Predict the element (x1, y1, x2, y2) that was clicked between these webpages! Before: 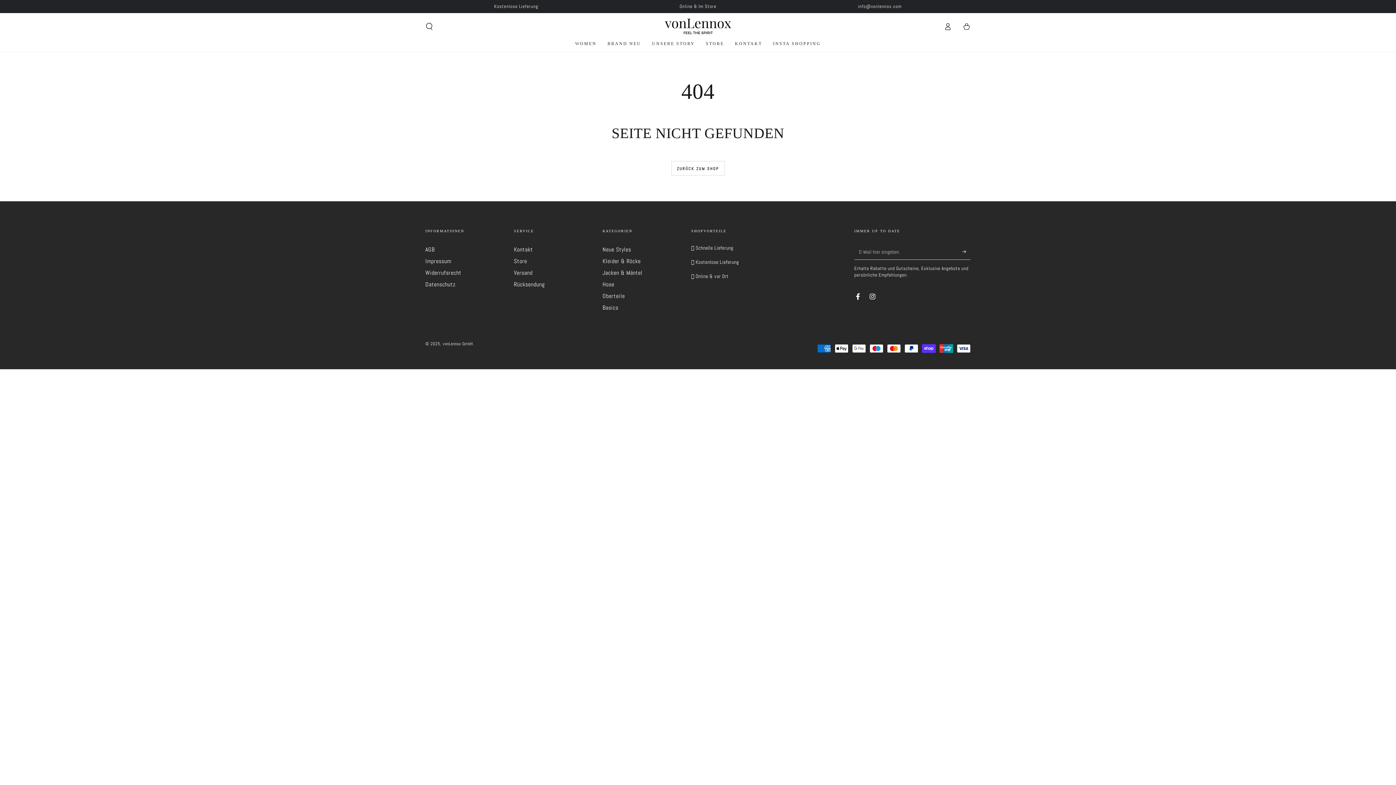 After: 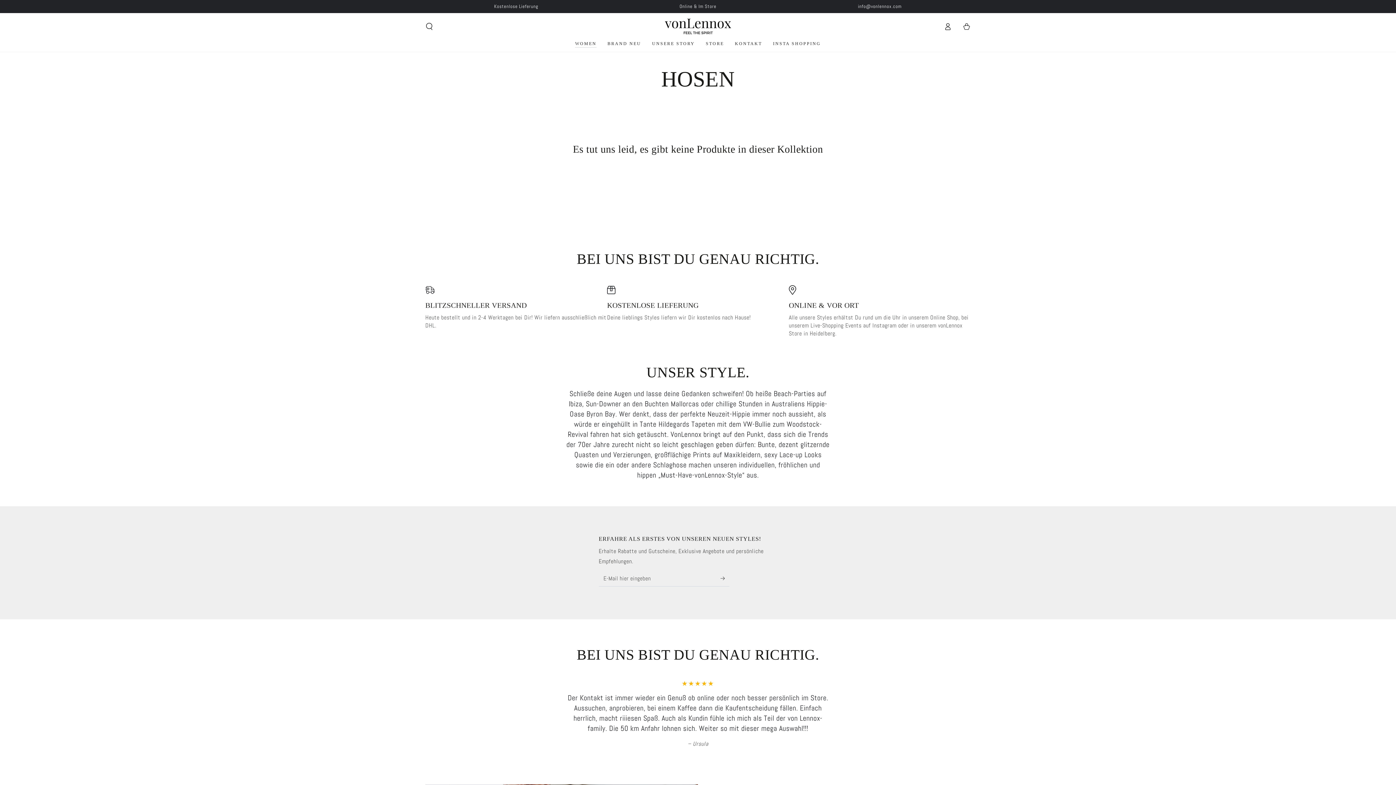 Action: label: Hose bbox: (602, 280, 614, 288)